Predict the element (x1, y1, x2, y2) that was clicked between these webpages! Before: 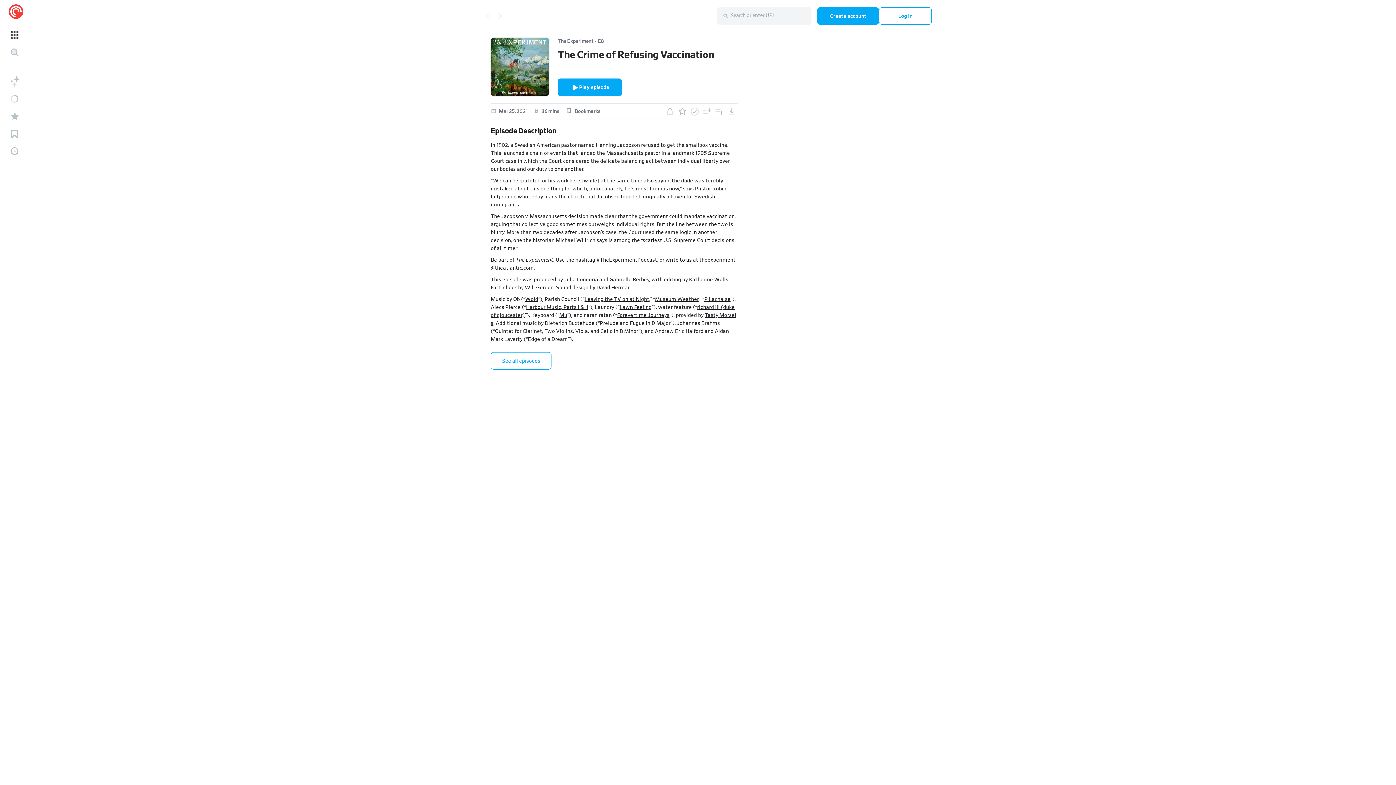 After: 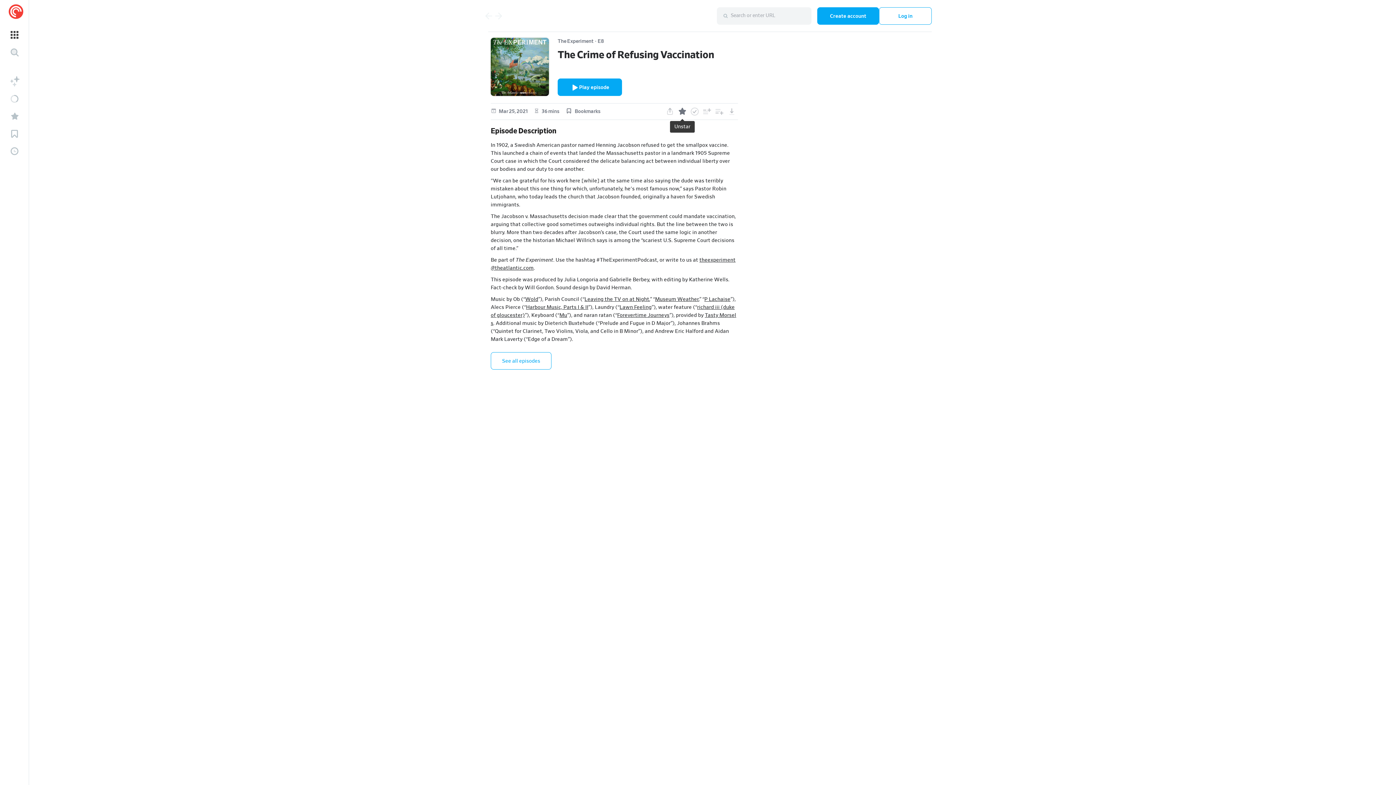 Action: label: Star bbox: (676, 105, 688, 117)